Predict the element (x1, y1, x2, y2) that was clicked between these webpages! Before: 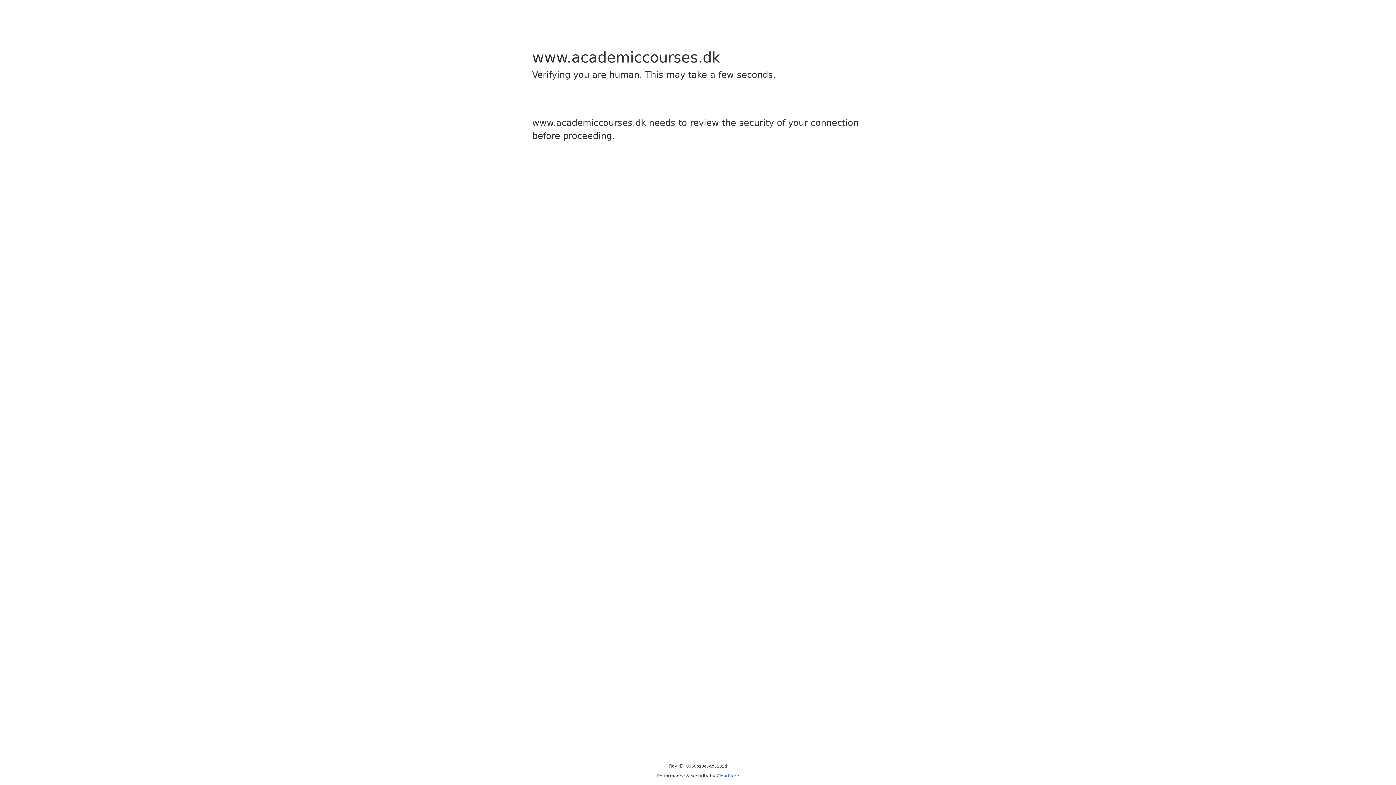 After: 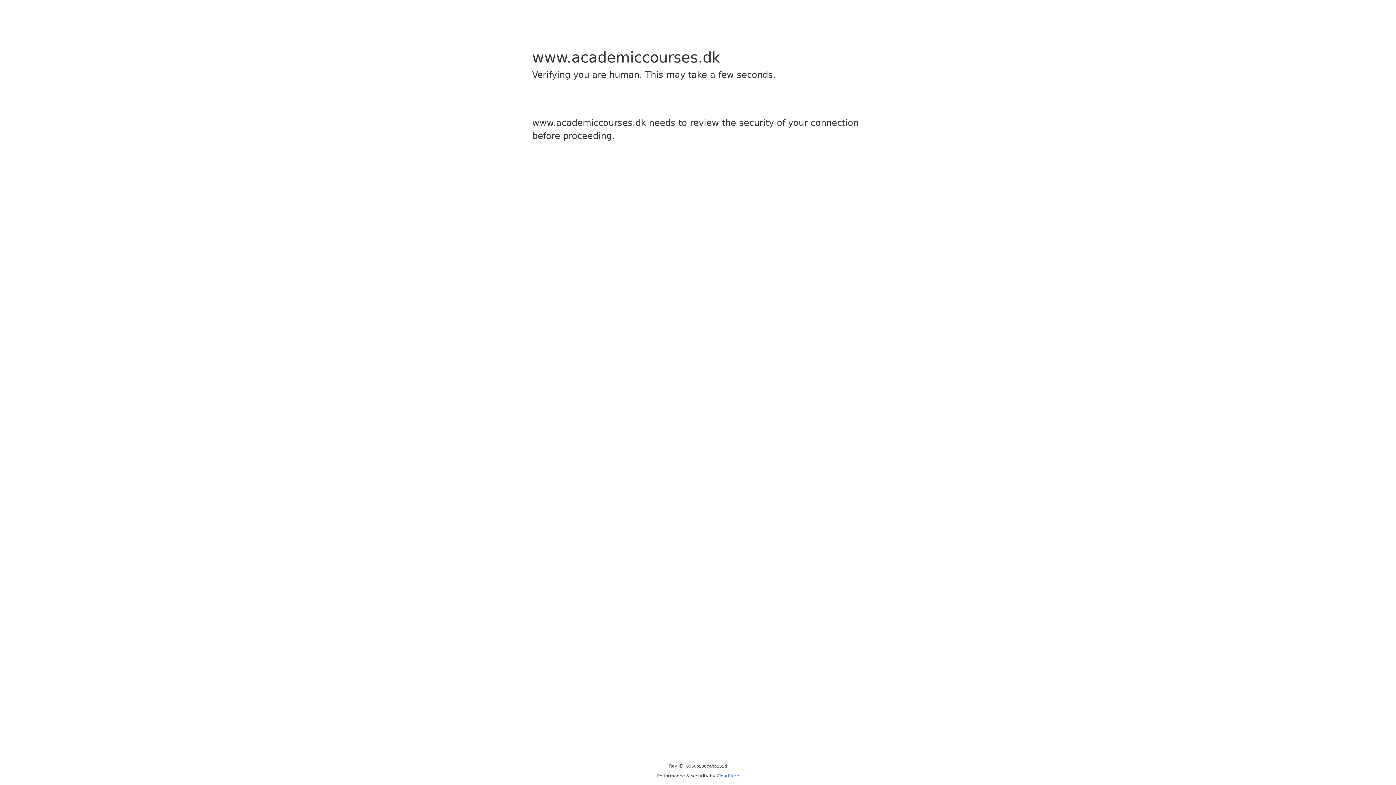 Action: label: Cloudflare bbox: (716, 773, 739, 778)